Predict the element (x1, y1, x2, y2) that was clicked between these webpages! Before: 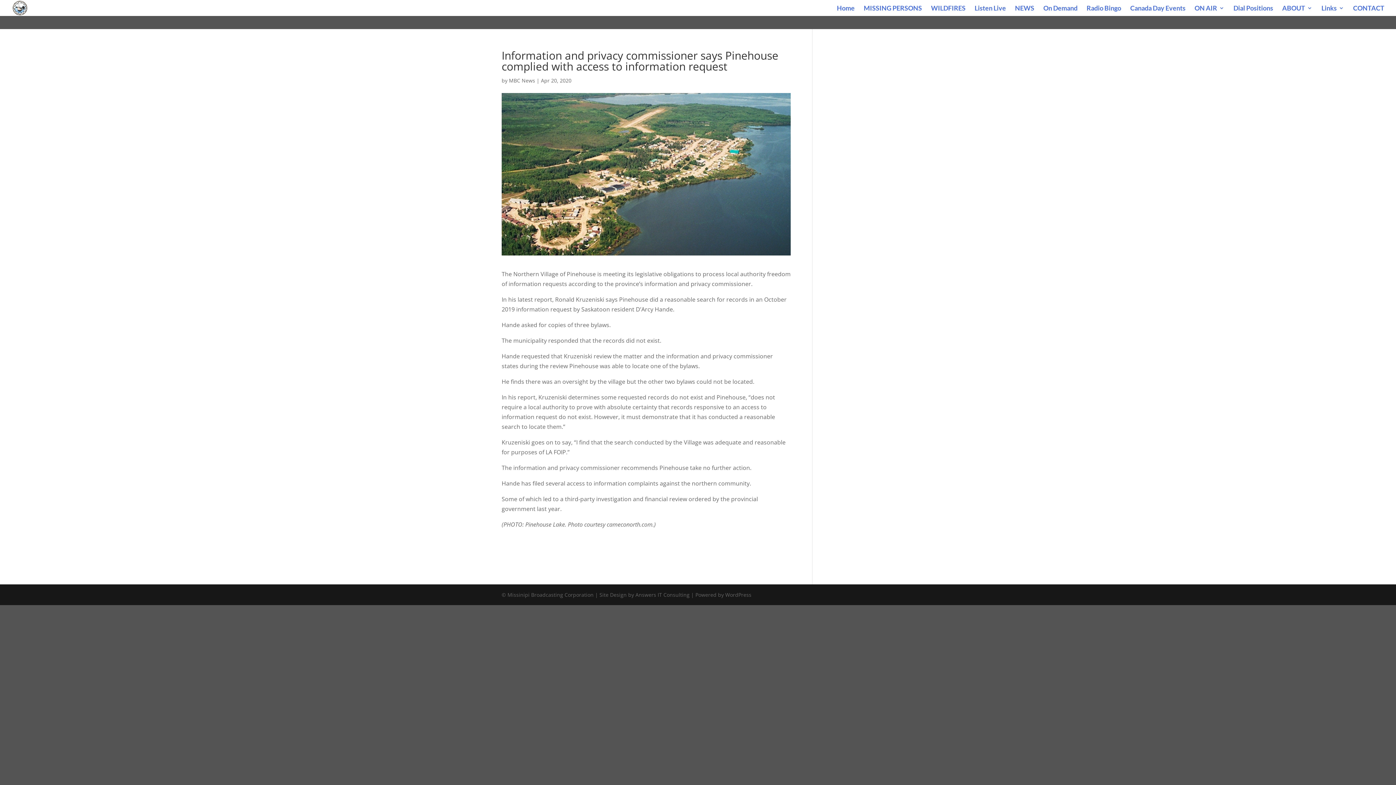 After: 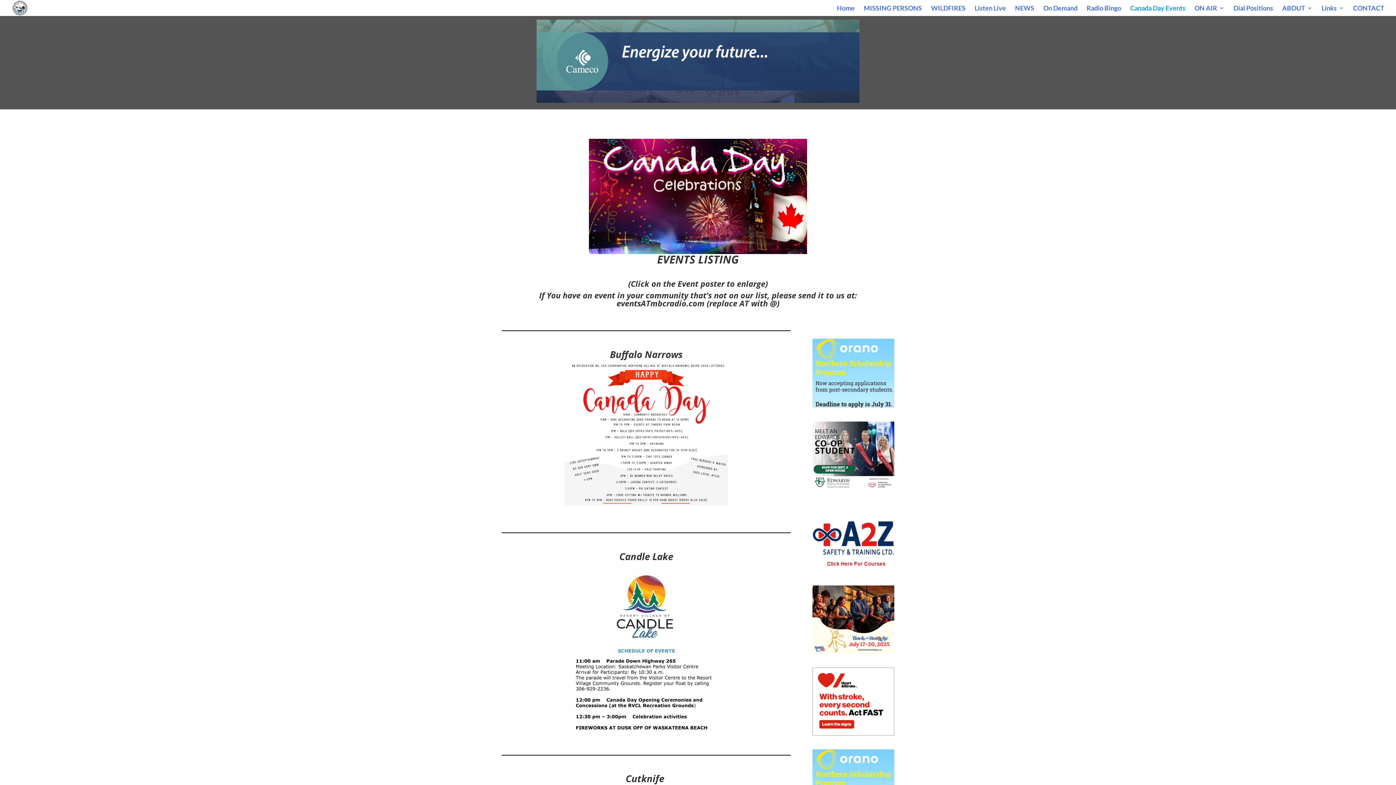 Action: label: Canada Day Events bbox: (1130, 5, 1185, 16)